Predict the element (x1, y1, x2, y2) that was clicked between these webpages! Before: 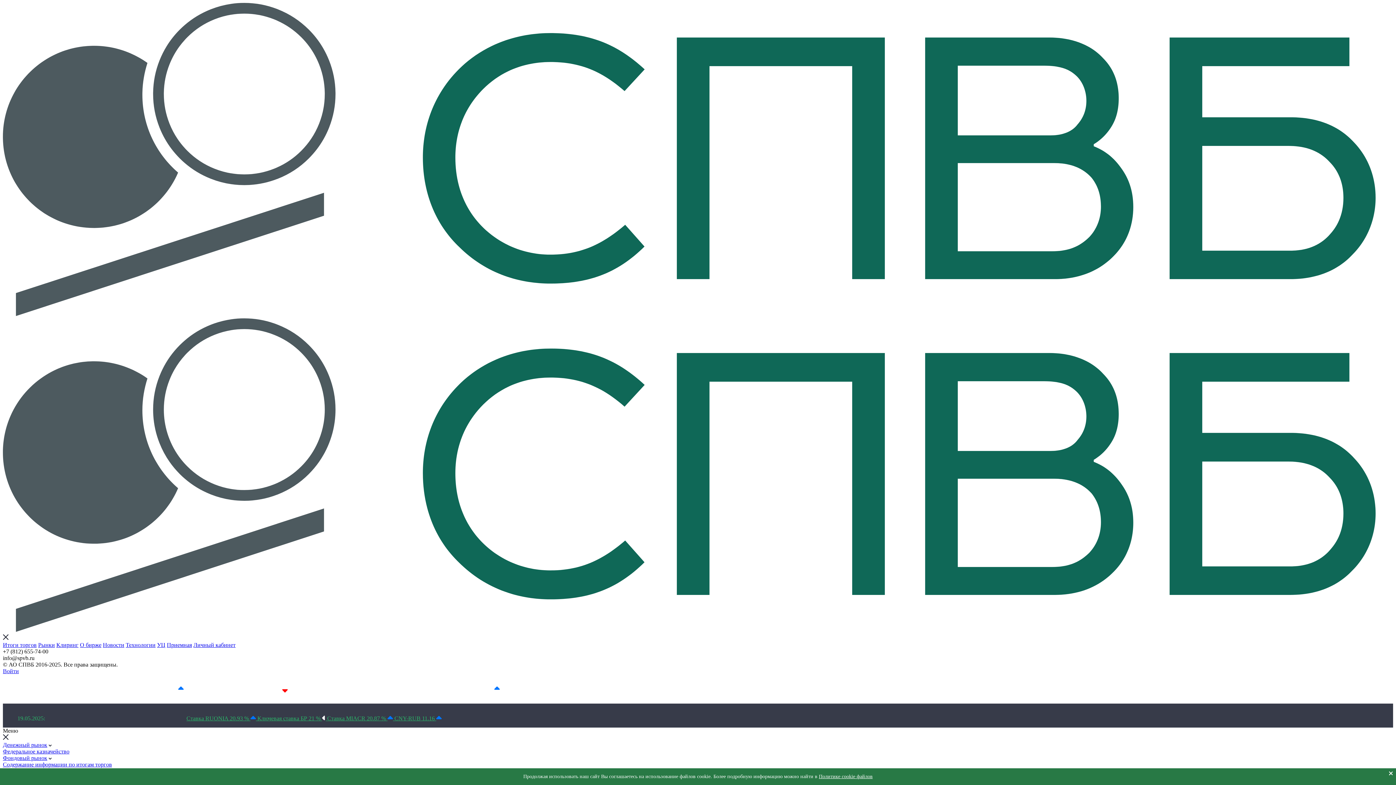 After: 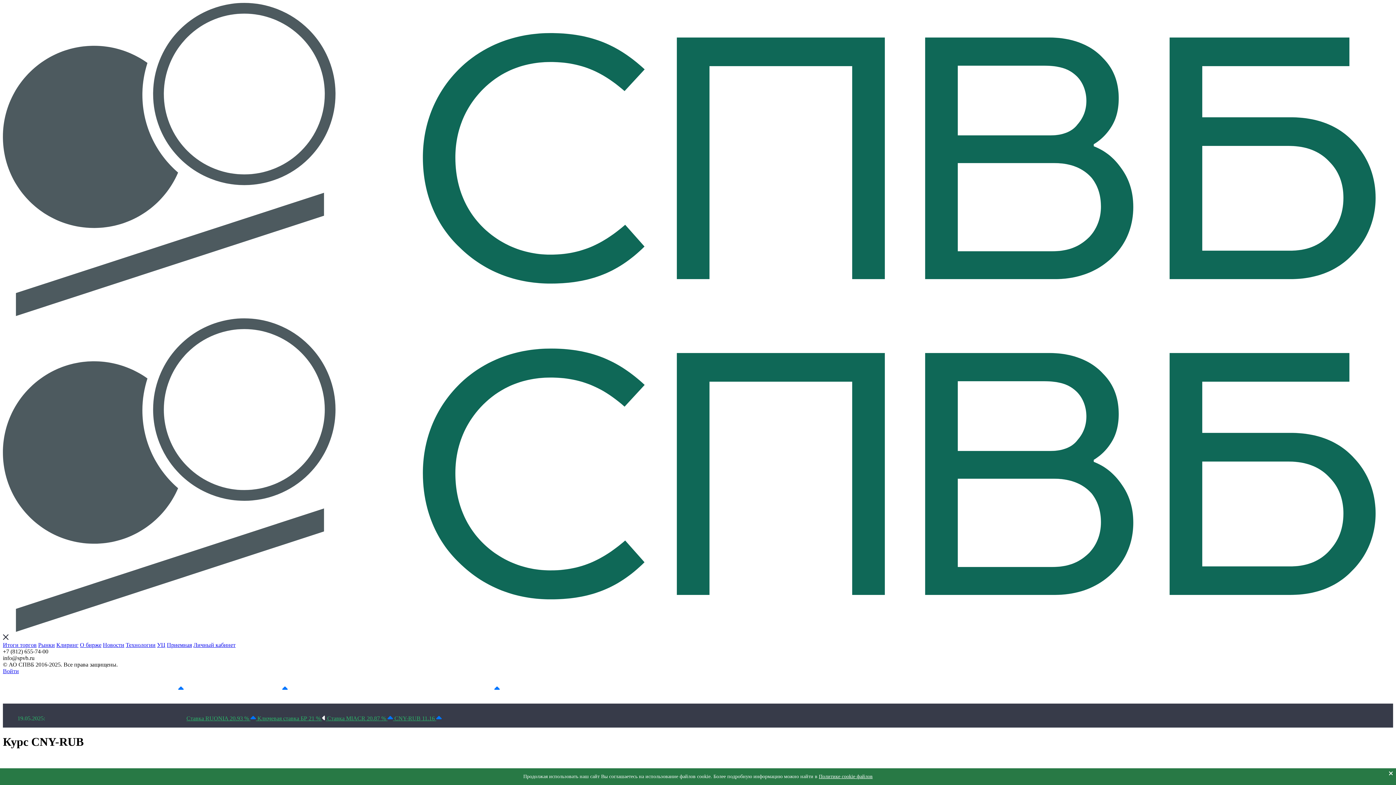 Action: label: CNY-RUB 11.16  bbox: (394, 715, 441, 721)